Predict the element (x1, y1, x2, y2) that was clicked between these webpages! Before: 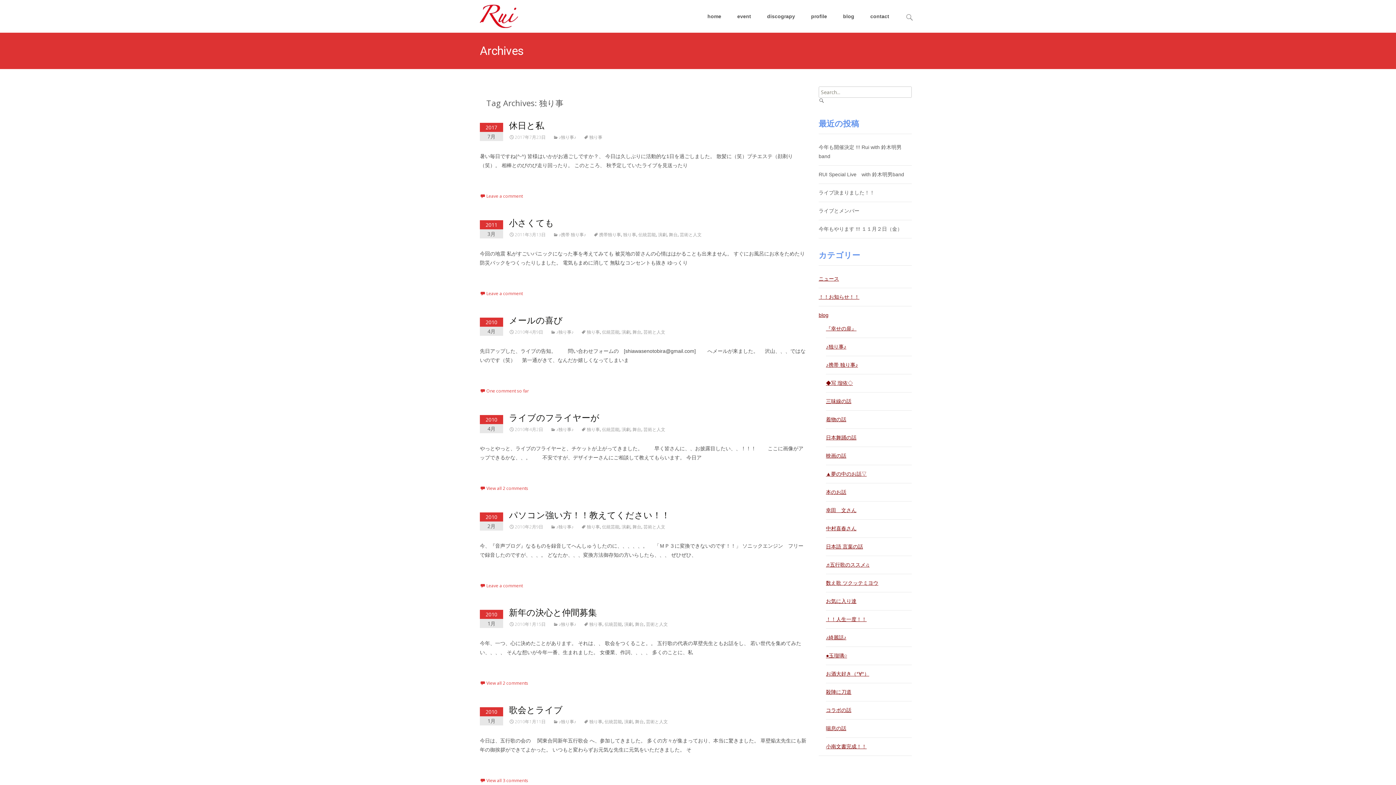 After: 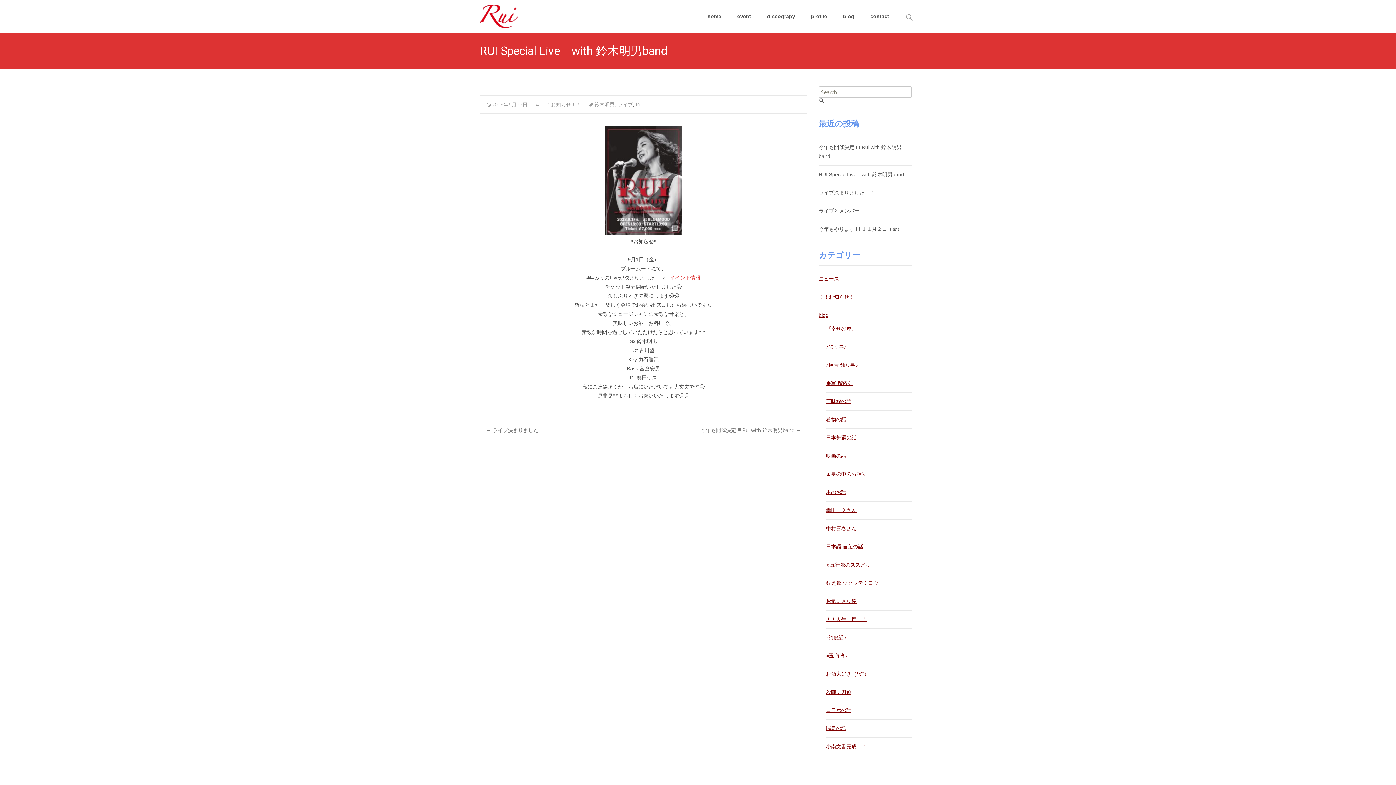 Action: bbox: (818, 171, 904, 177) label: RUI Special Live　with 鈴木明男band